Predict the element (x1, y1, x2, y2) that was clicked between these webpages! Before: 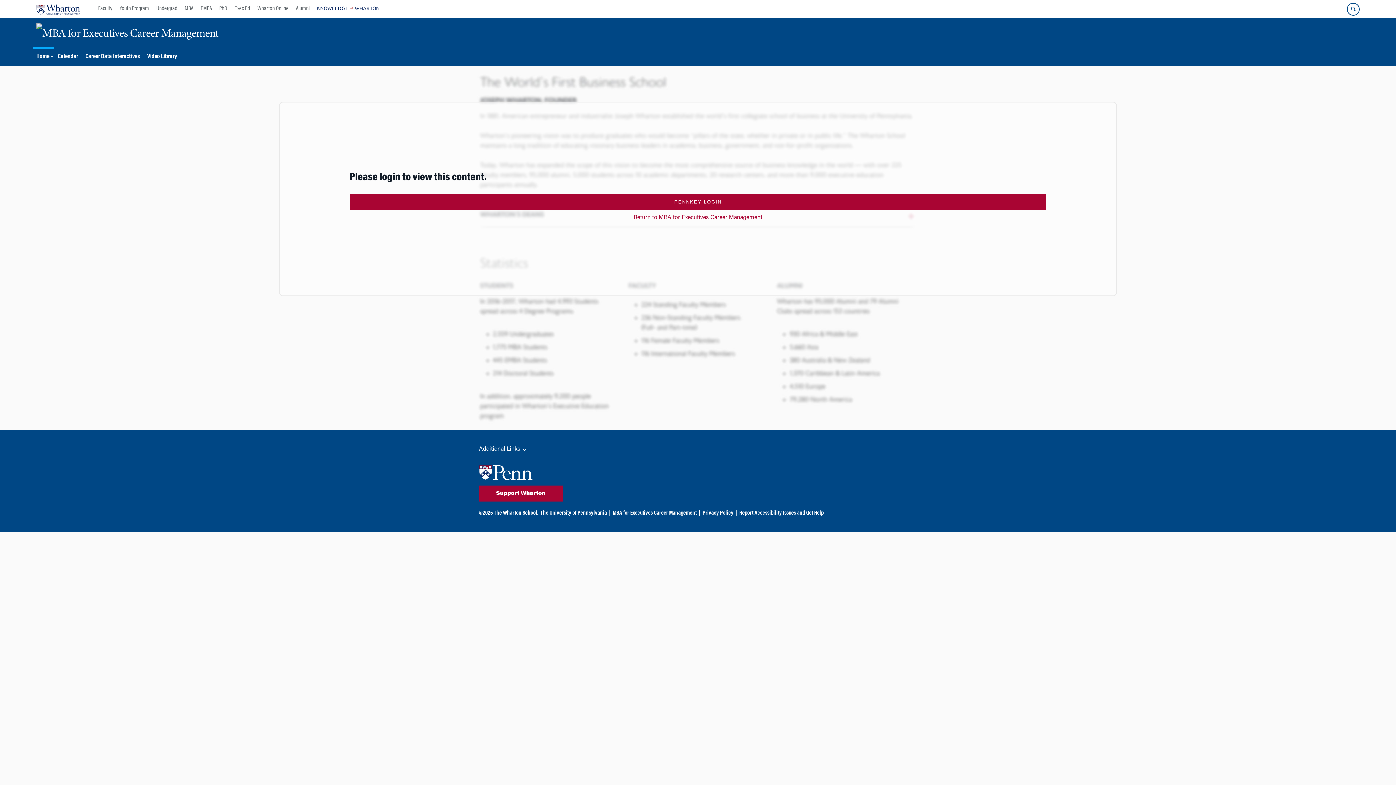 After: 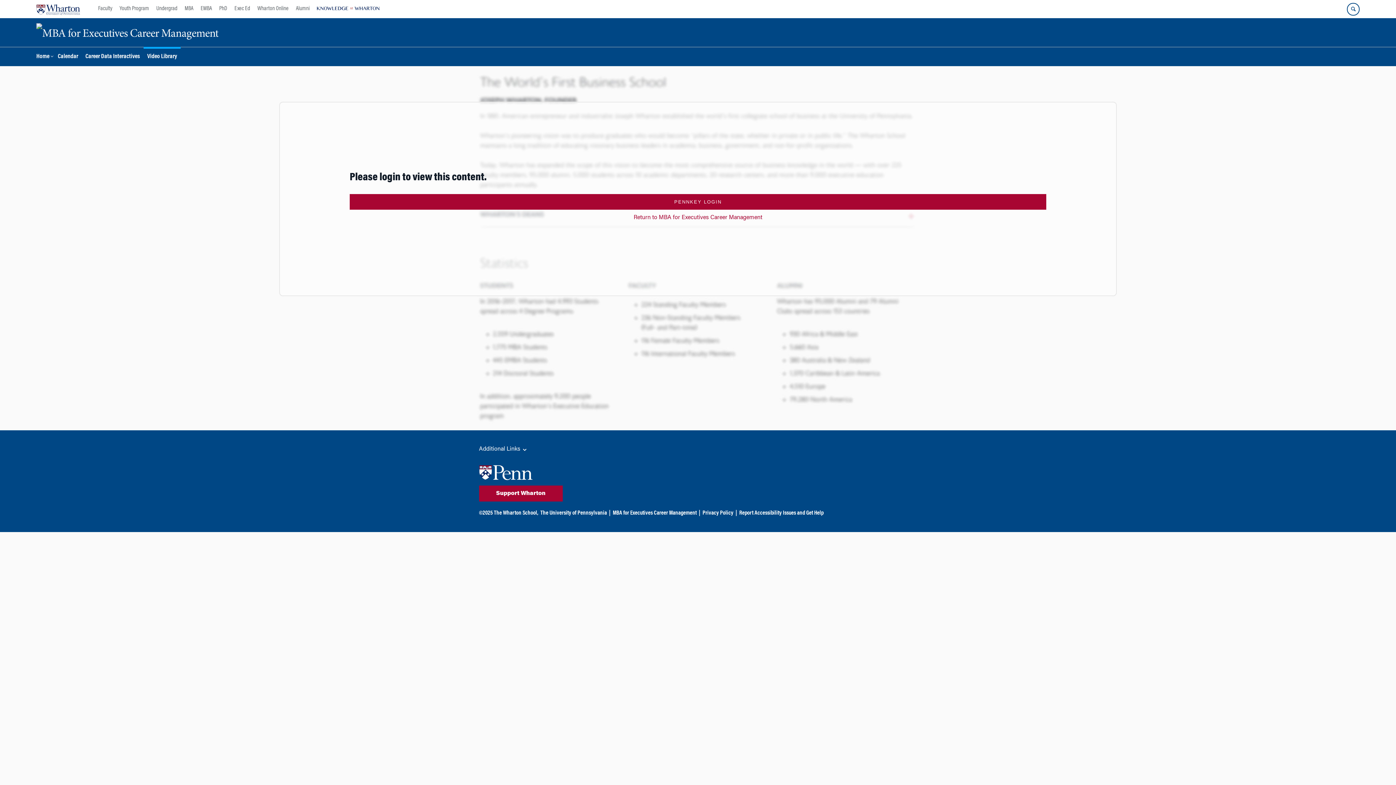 Action: bbox: (143, 46, 180, 66) label: Video Library